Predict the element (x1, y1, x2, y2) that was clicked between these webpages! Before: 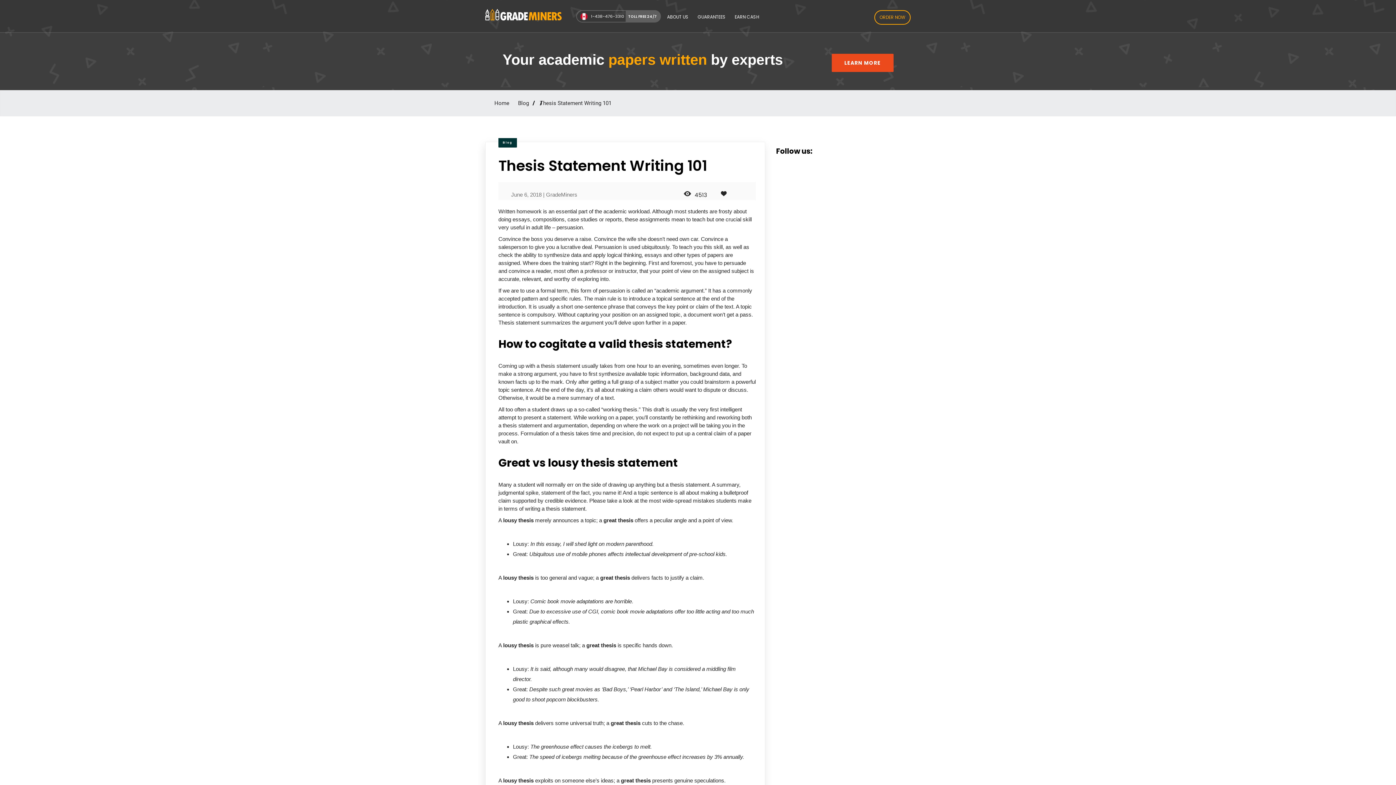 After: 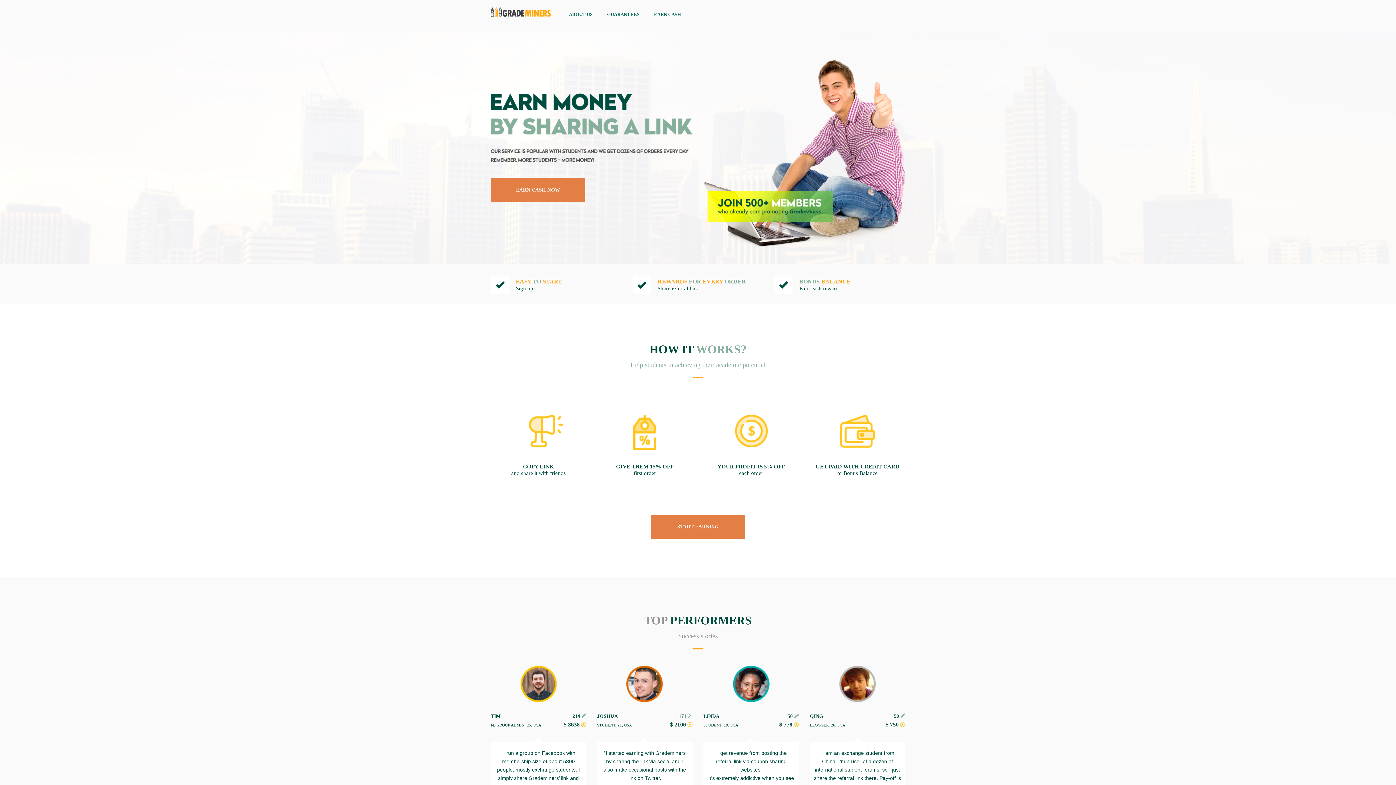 Action: bbox: (734, 13, 759, 20) label: EARN CASH